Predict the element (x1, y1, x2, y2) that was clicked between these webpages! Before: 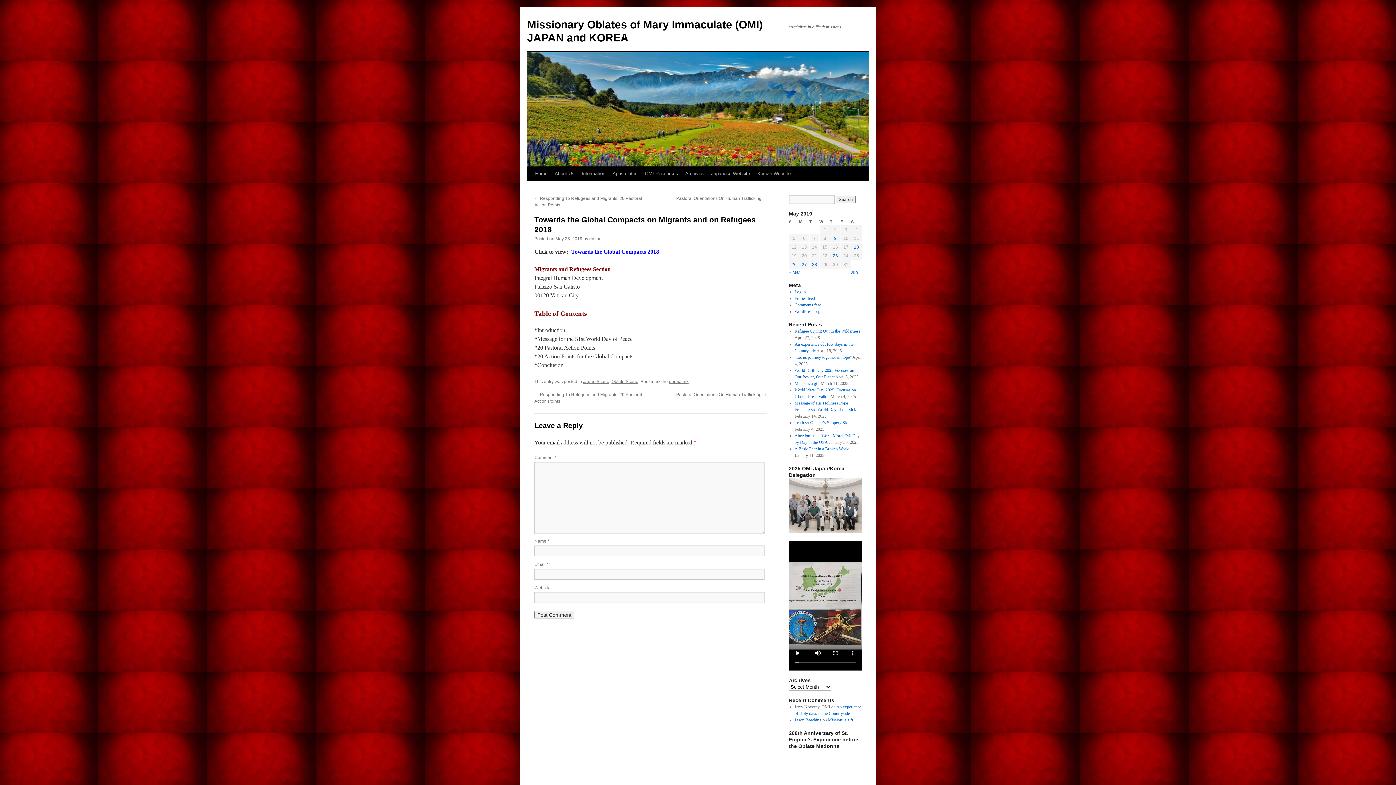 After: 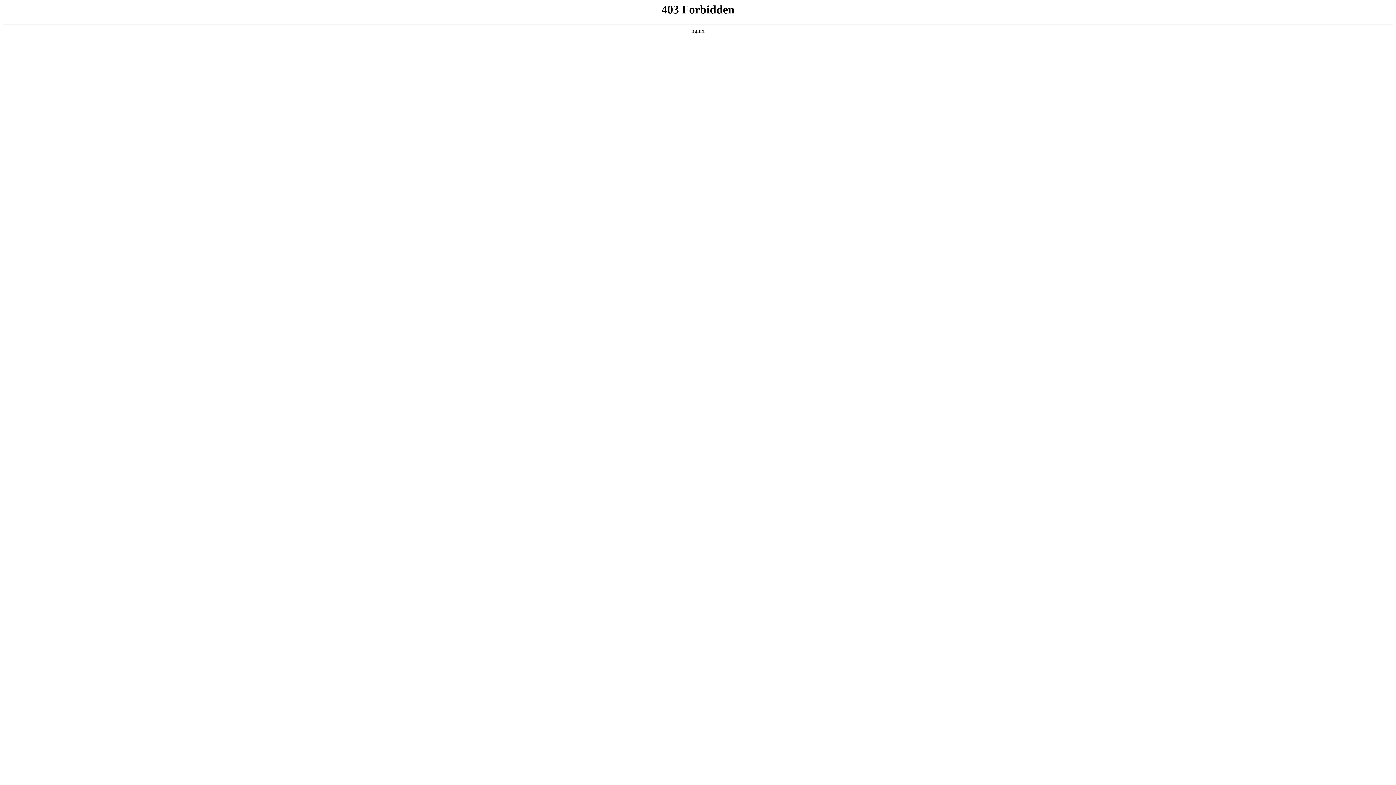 Action: label: WordPress.org bbox: (794, 309, 820, 314)